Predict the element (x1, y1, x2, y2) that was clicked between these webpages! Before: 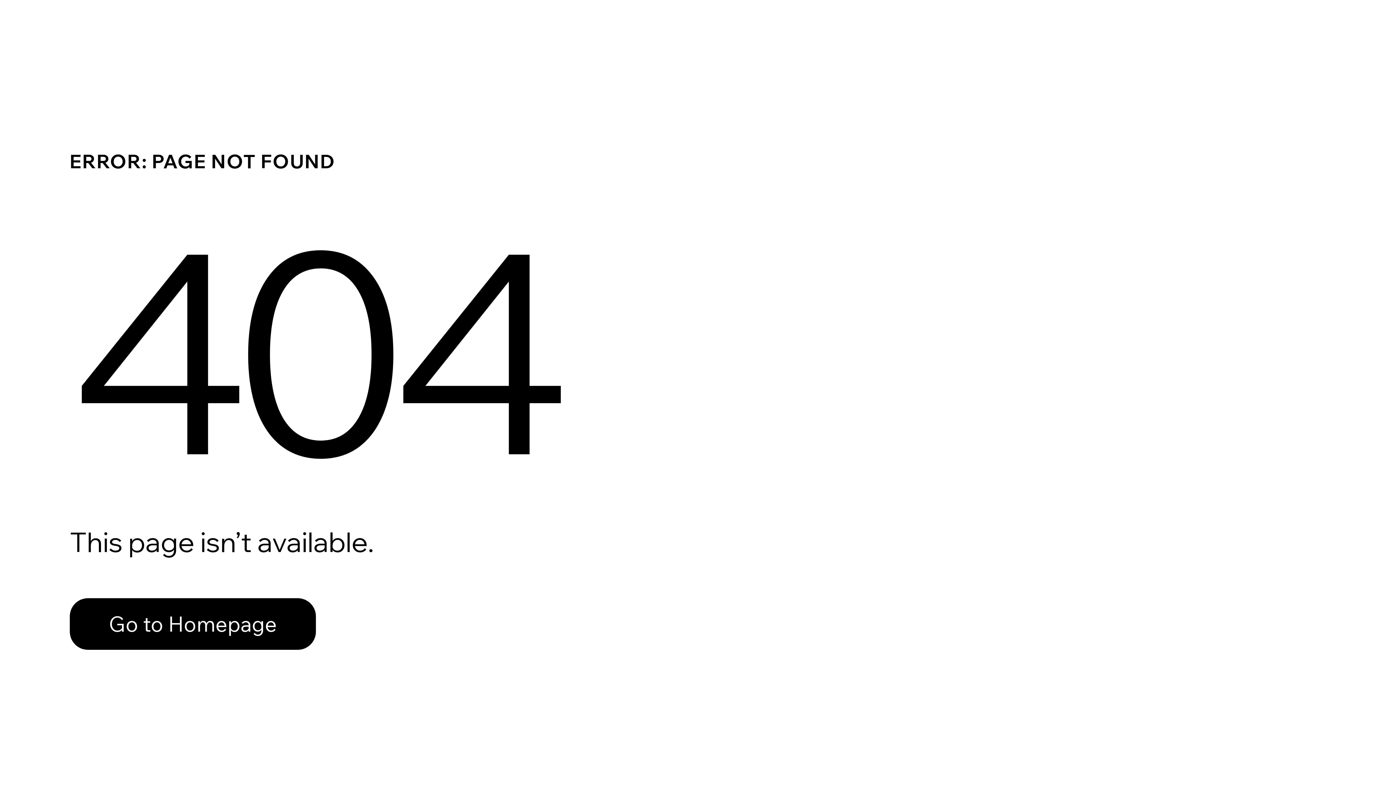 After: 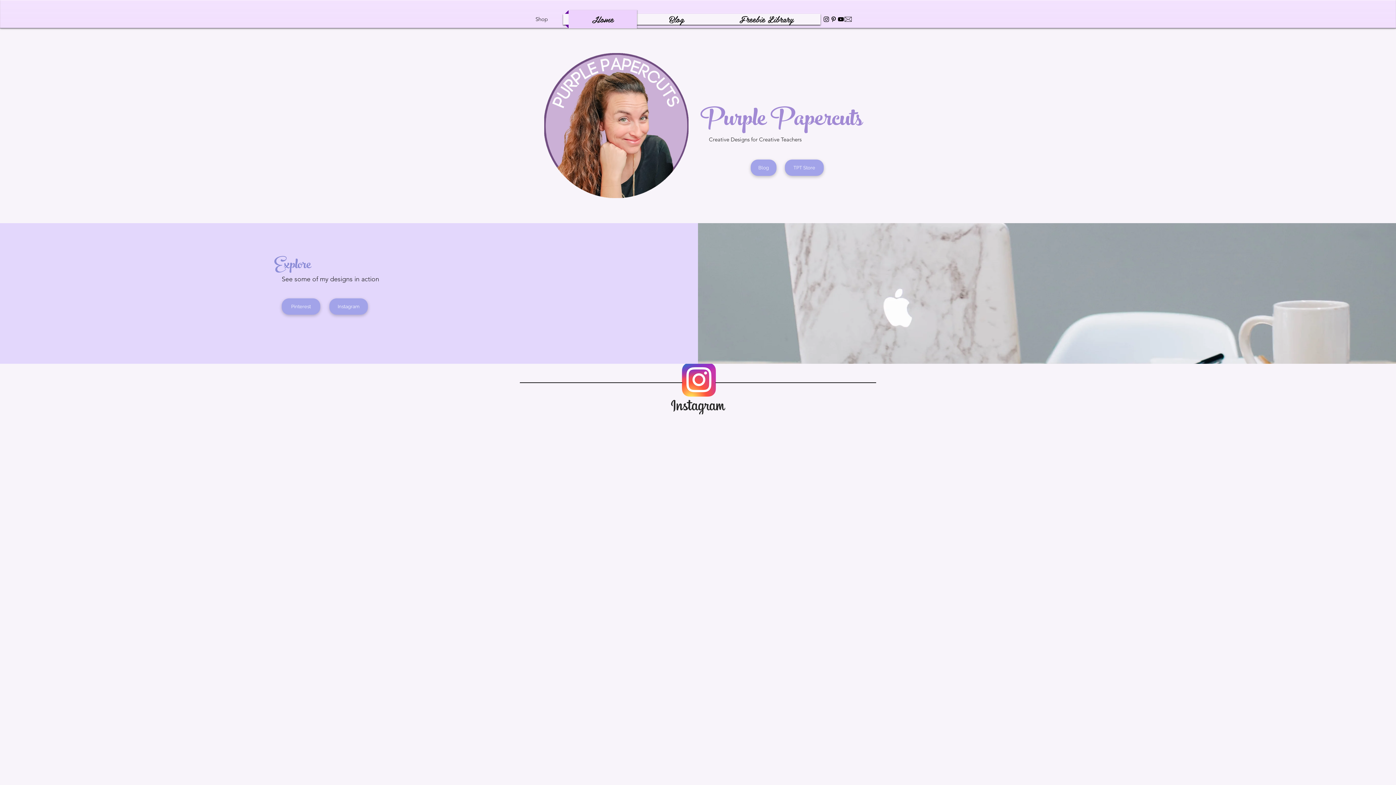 Action: label: Go to Homepage bbox: (69, 598, 316, 650)